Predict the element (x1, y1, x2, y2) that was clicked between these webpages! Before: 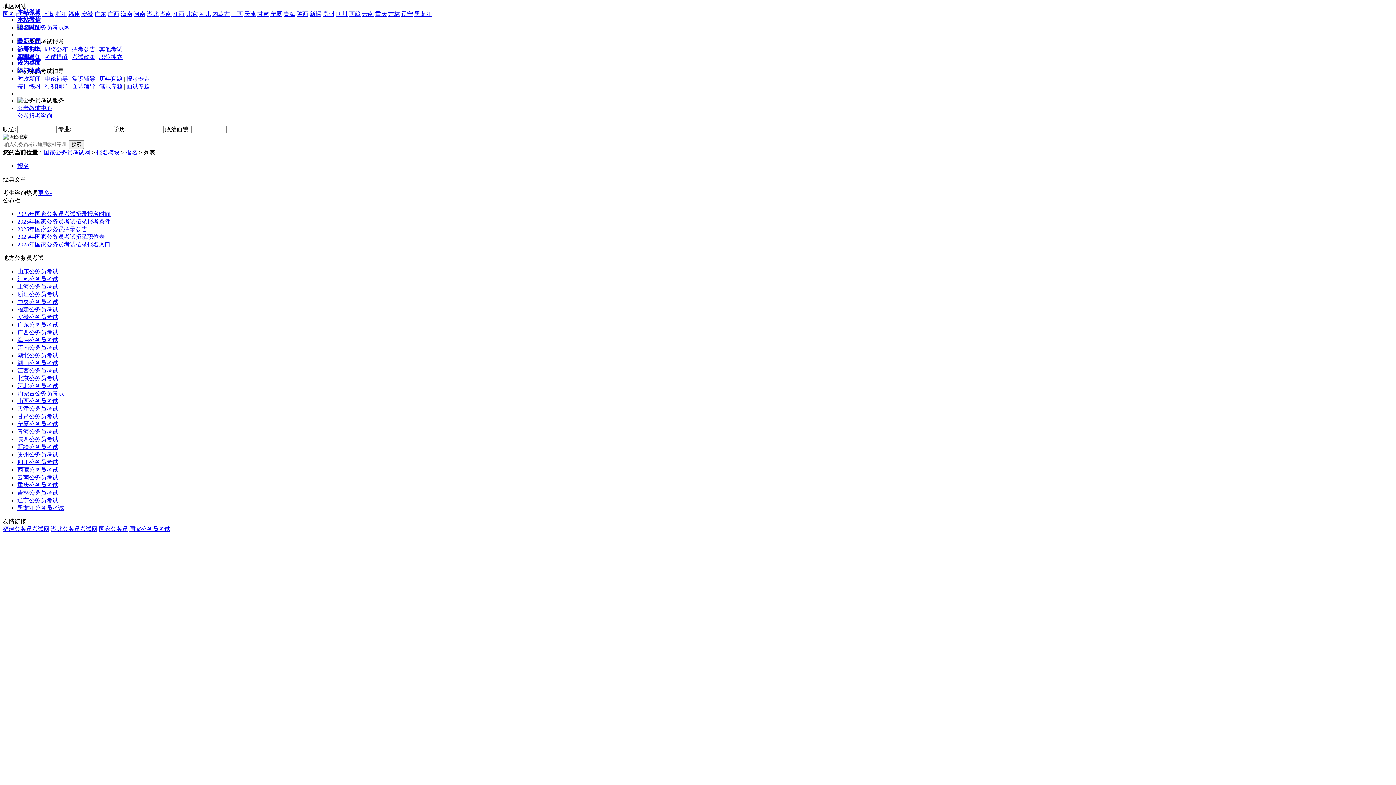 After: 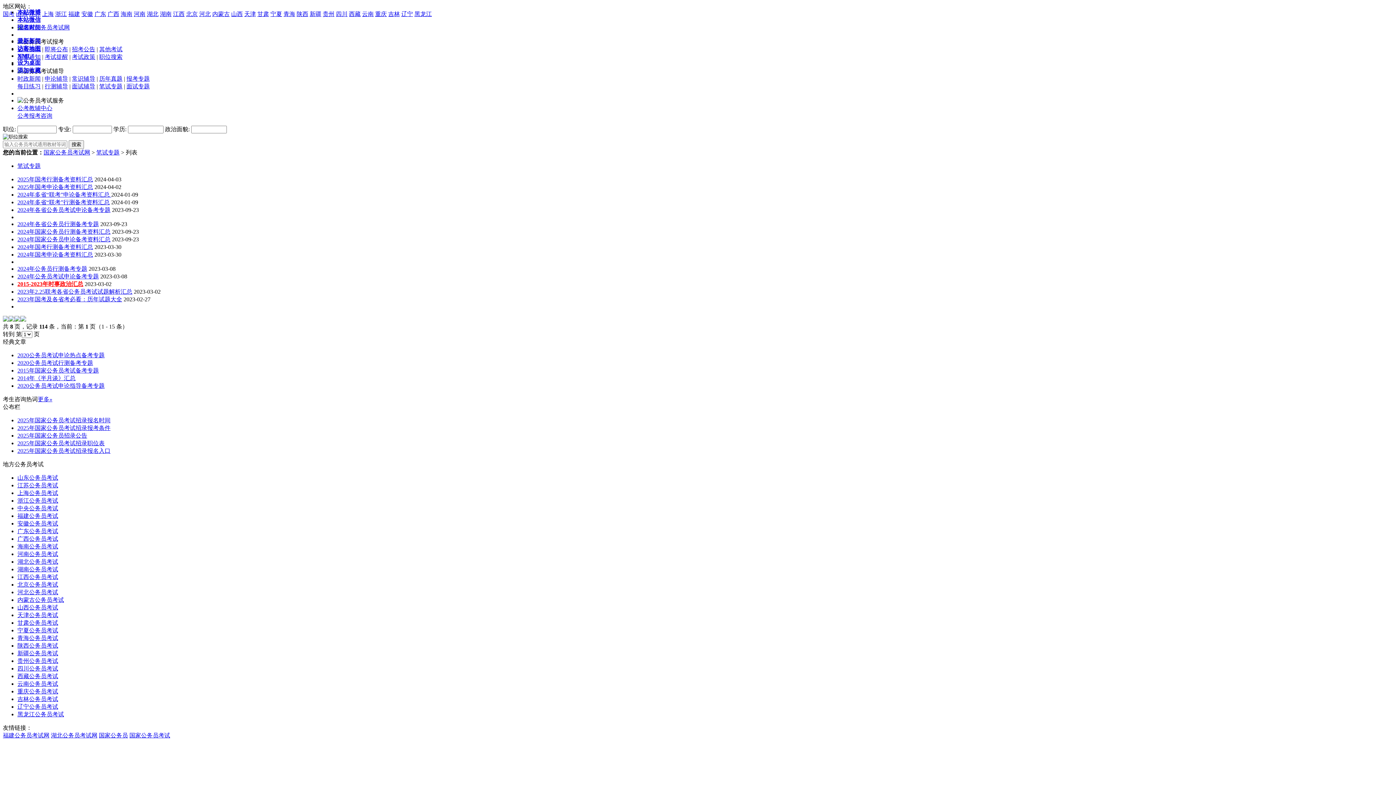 Action: bbox: (99, 83, 122, 89) label: 笔试专题